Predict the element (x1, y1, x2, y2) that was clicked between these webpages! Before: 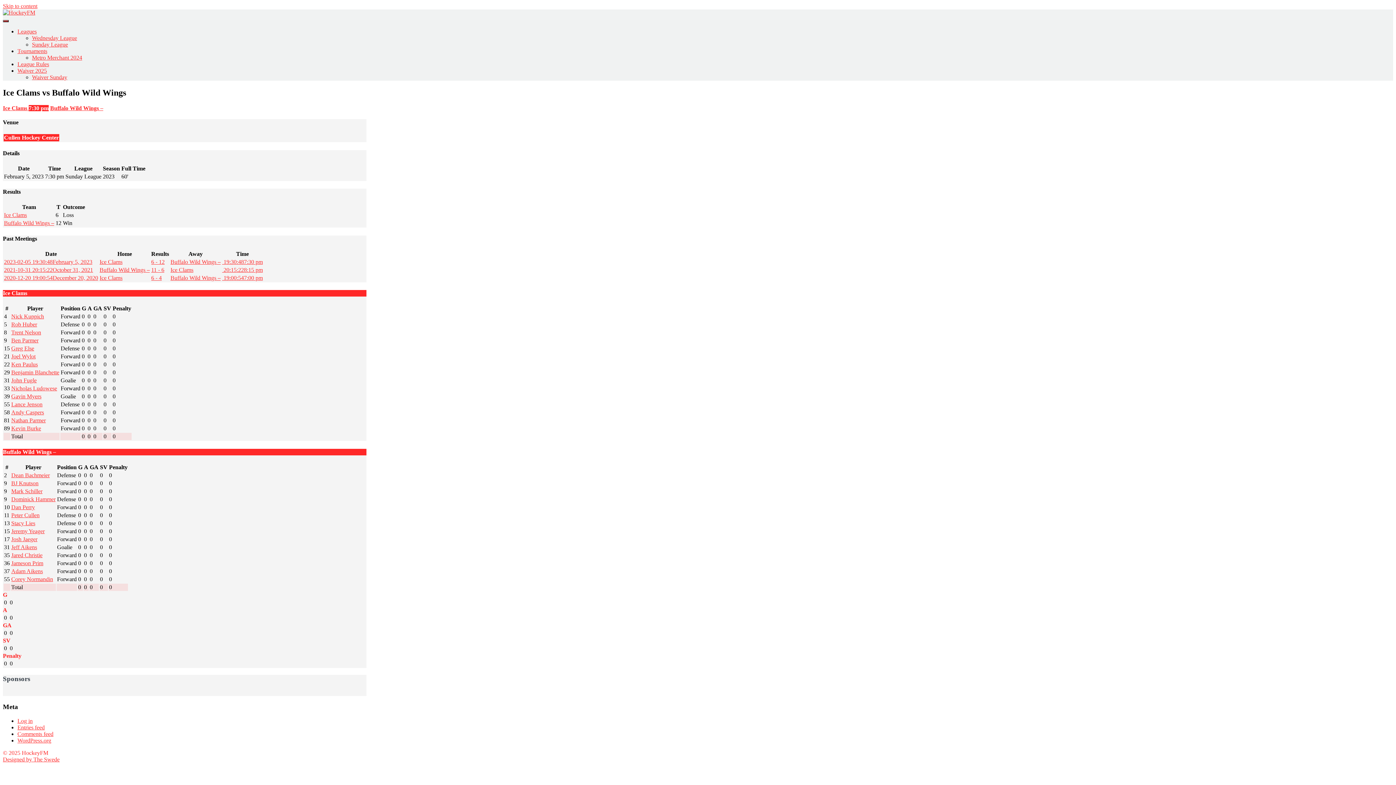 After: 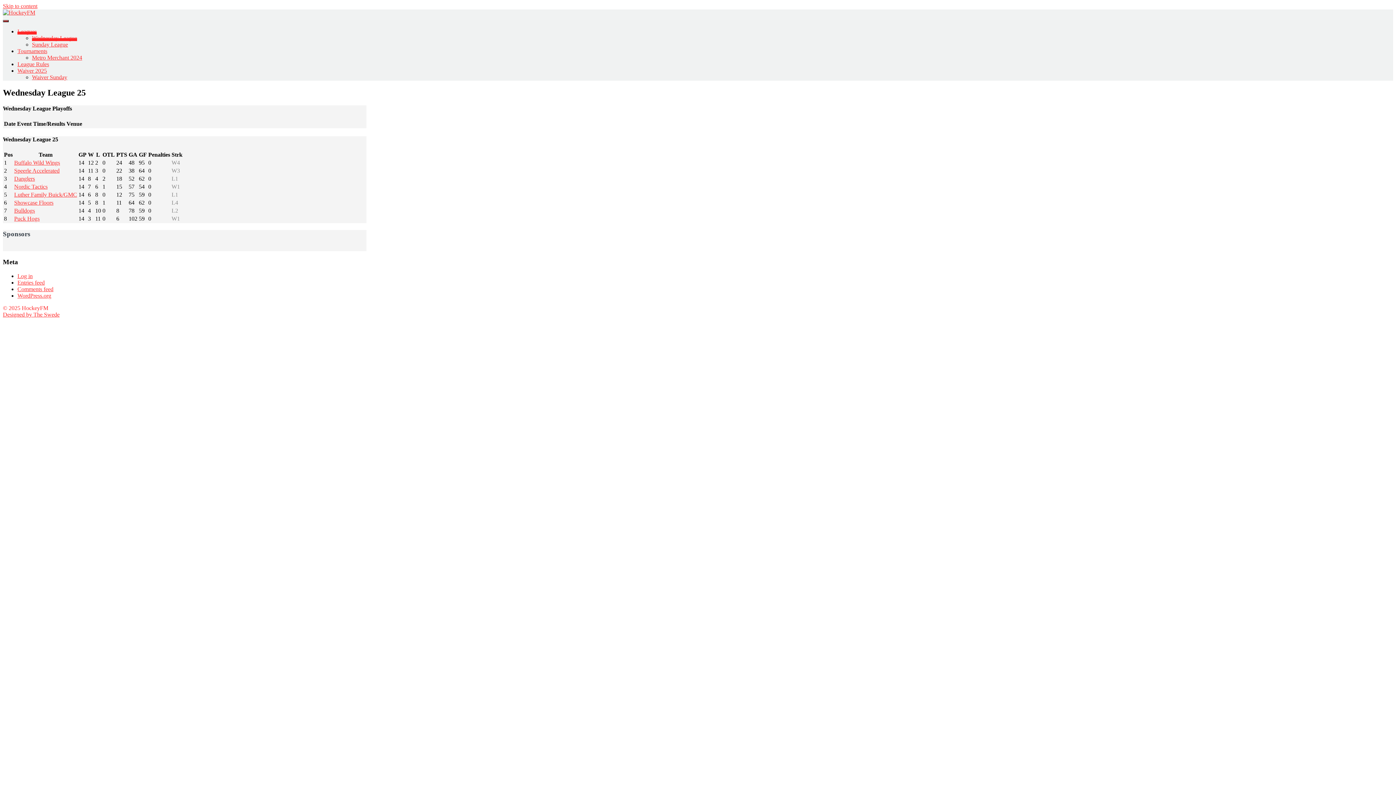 Action: label: Wednesday League bbox: (32, 34, 77, 41)